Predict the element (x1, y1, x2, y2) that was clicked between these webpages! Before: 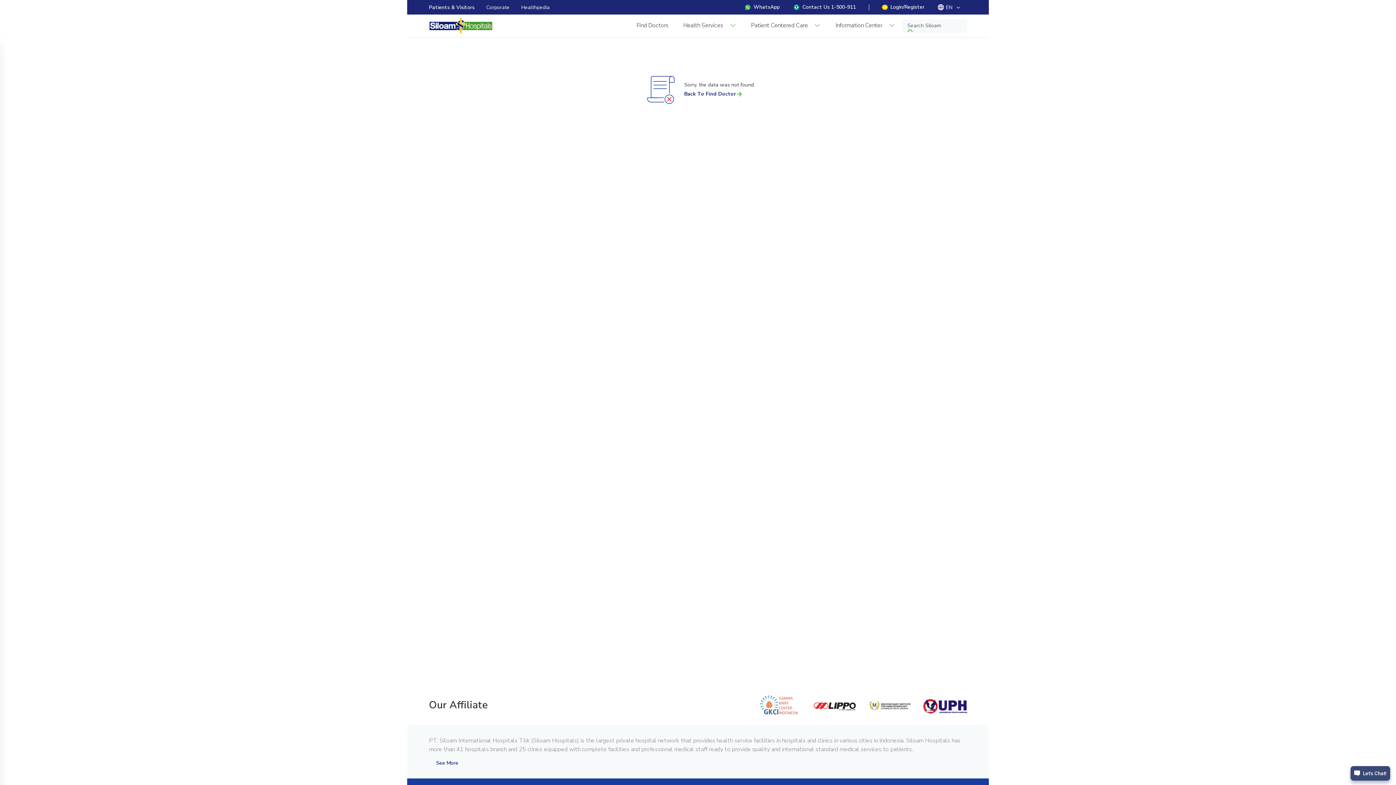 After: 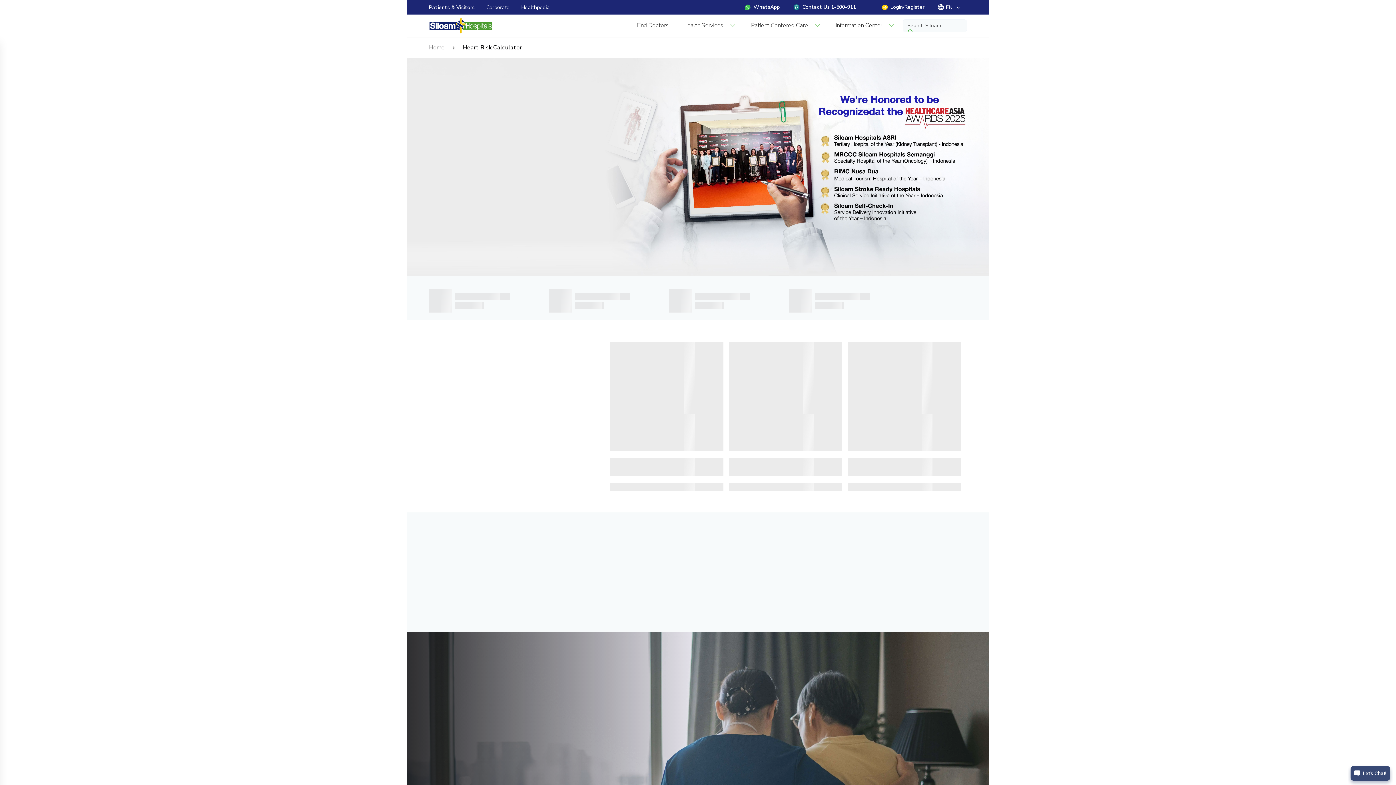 Action: bbox: (429, 17, 501, 33)